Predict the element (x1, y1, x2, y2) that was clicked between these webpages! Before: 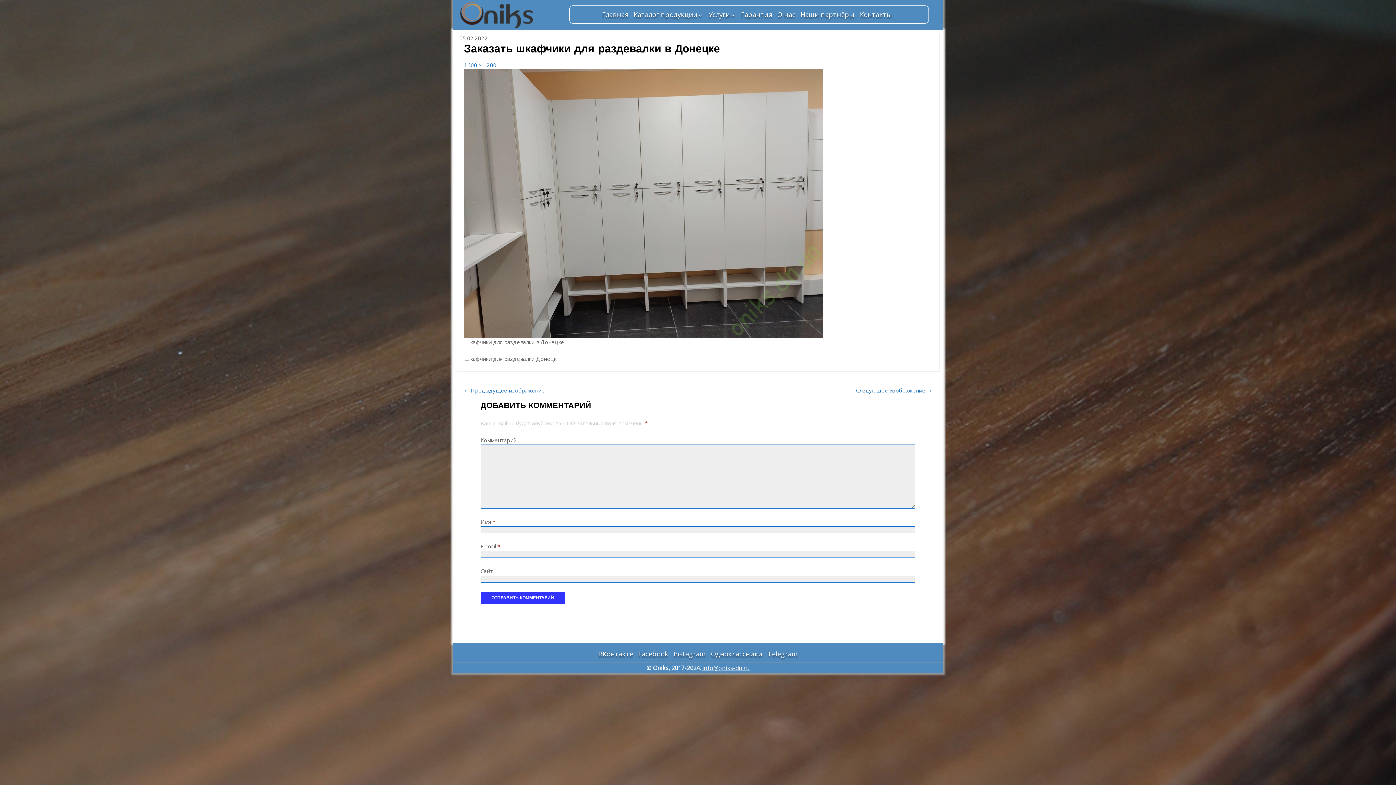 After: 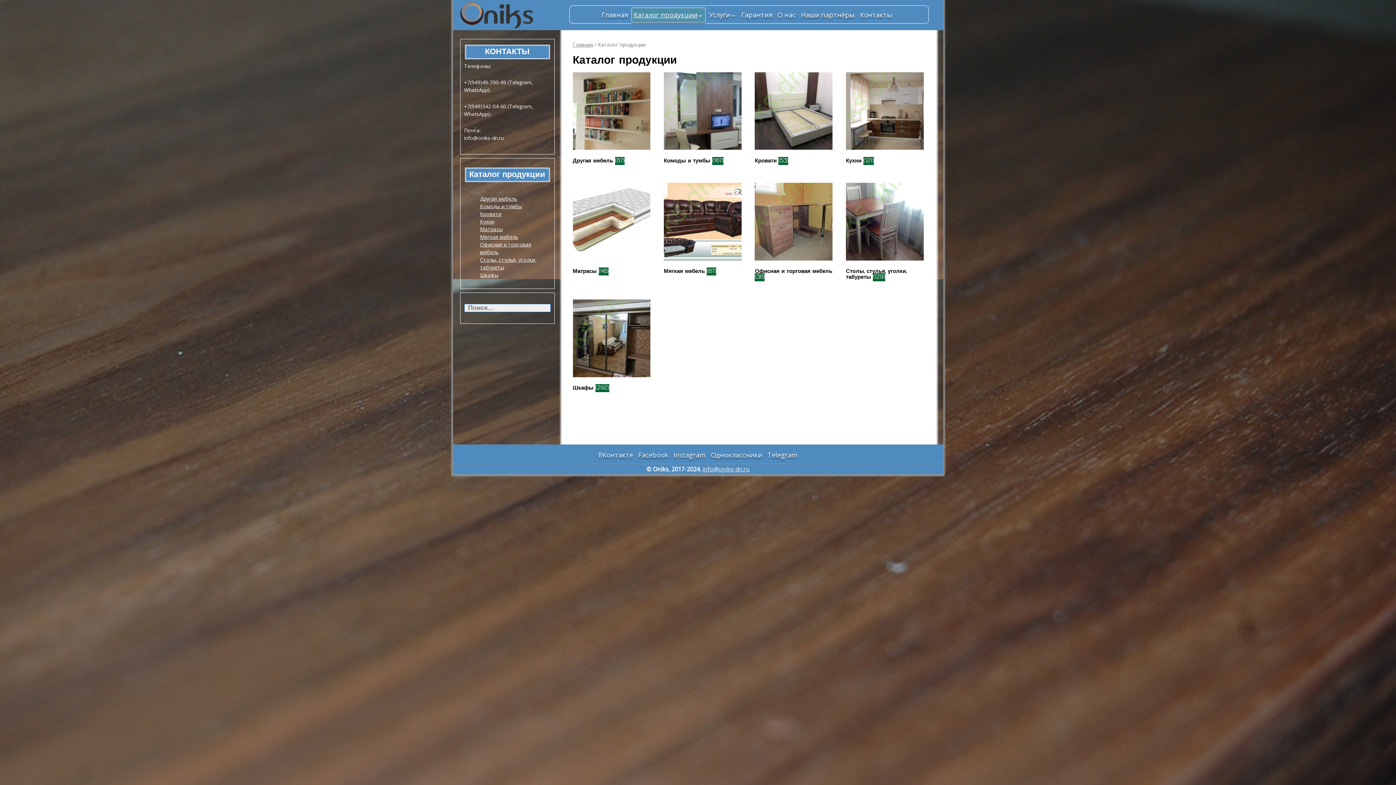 Action: label: Каталог продукции bbox: (632, 7, 705, 21)